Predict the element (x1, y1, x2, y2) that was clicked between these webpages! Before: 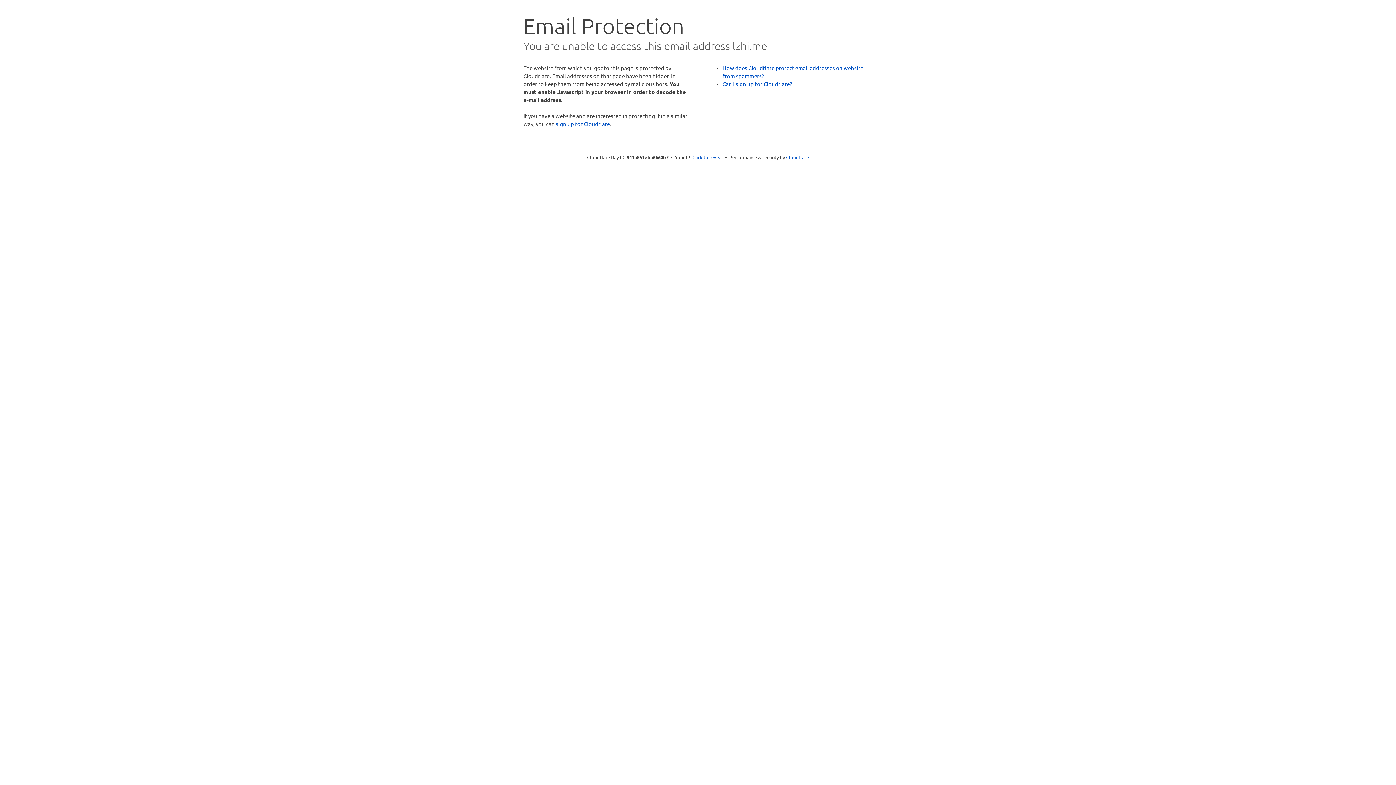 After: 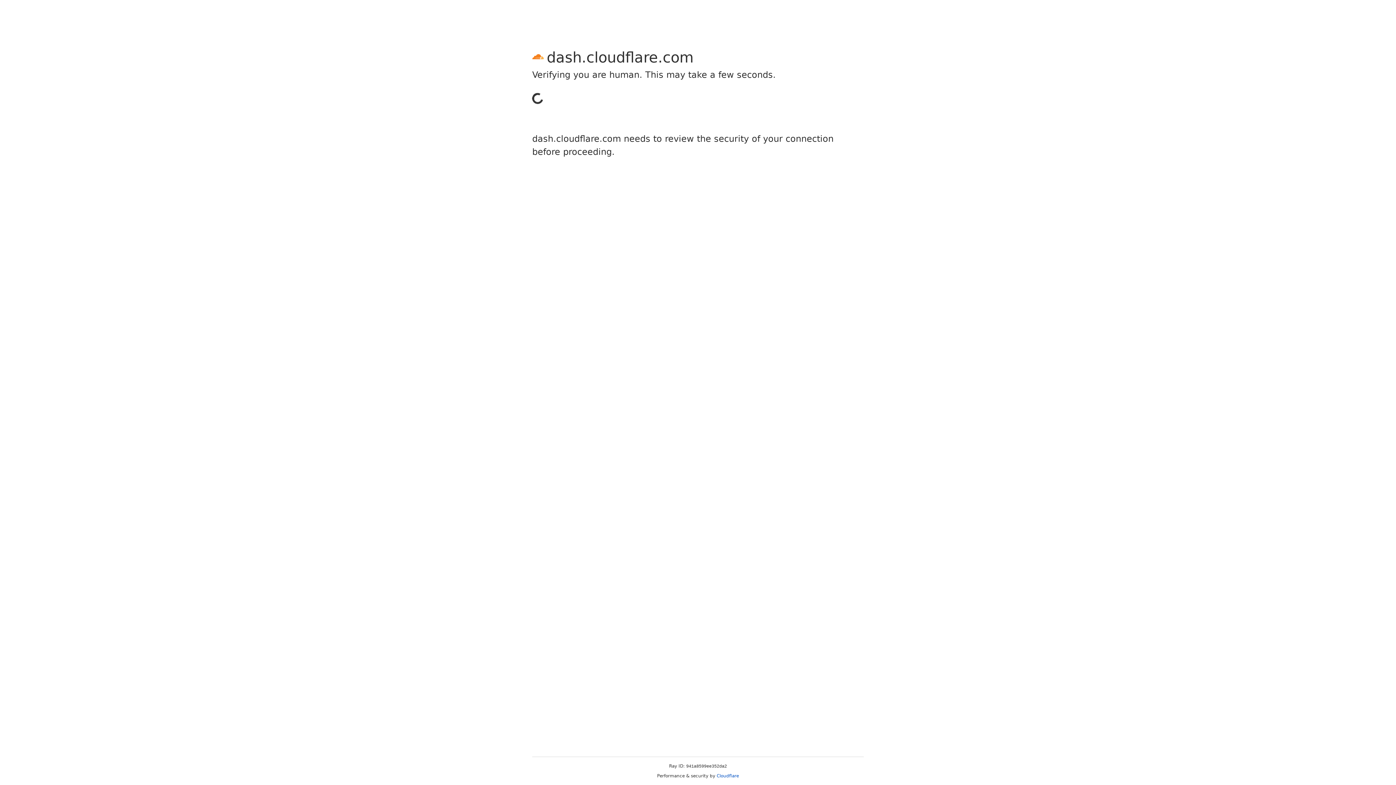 Action: bbox: (556, 120, 610, 127) label: sign up for Cloudflare